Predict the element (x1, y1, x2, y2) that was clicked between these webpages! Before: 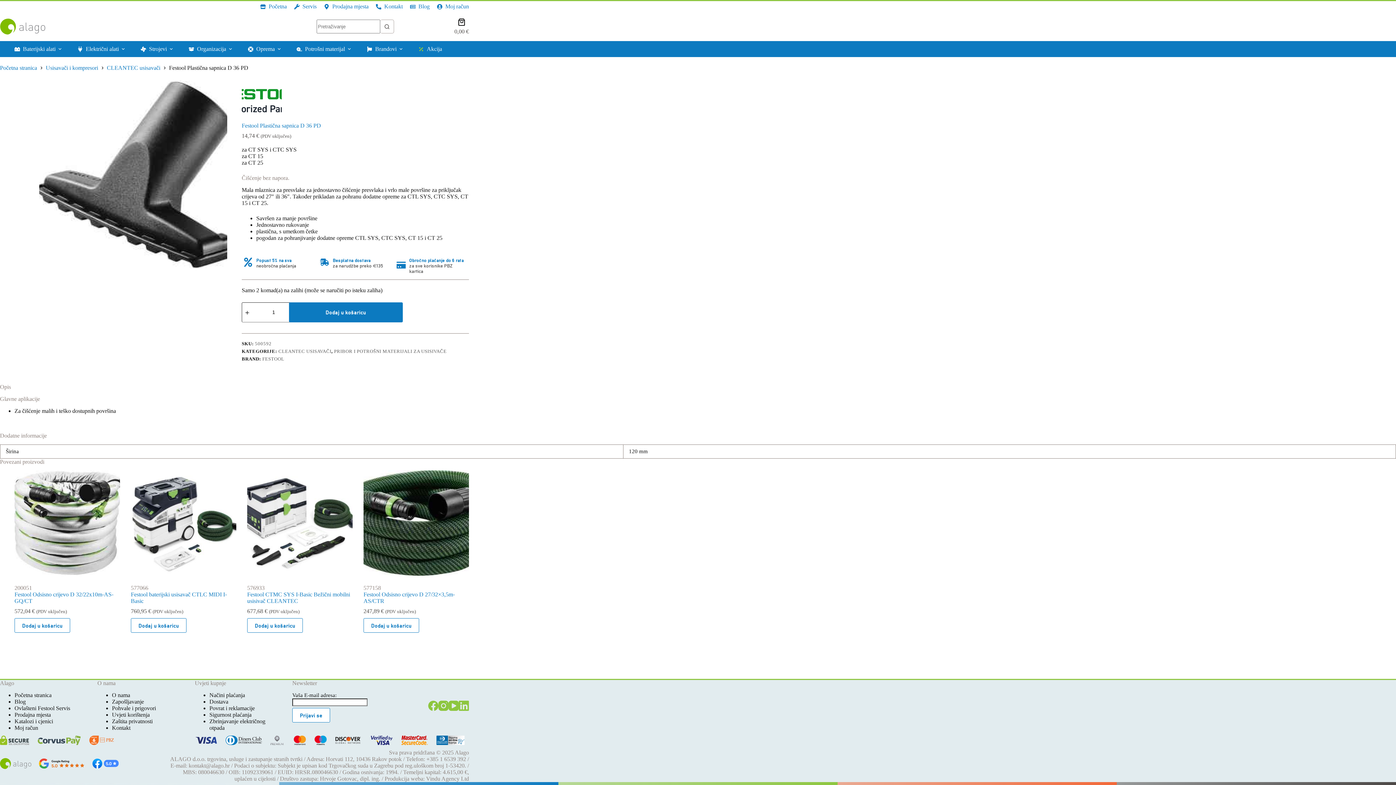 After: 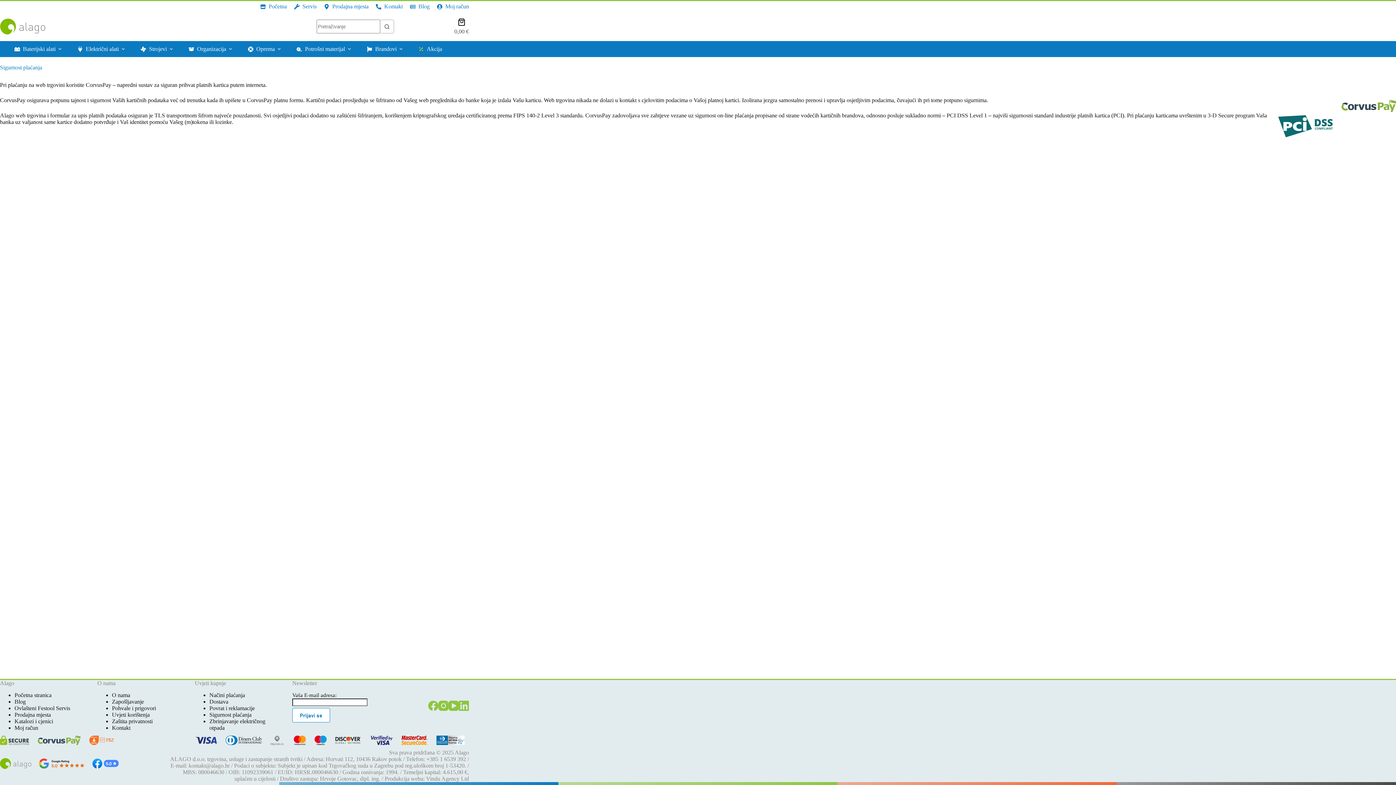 Action: bbox: (209, 712, 251, 718) label: Sigurnost plaćanja